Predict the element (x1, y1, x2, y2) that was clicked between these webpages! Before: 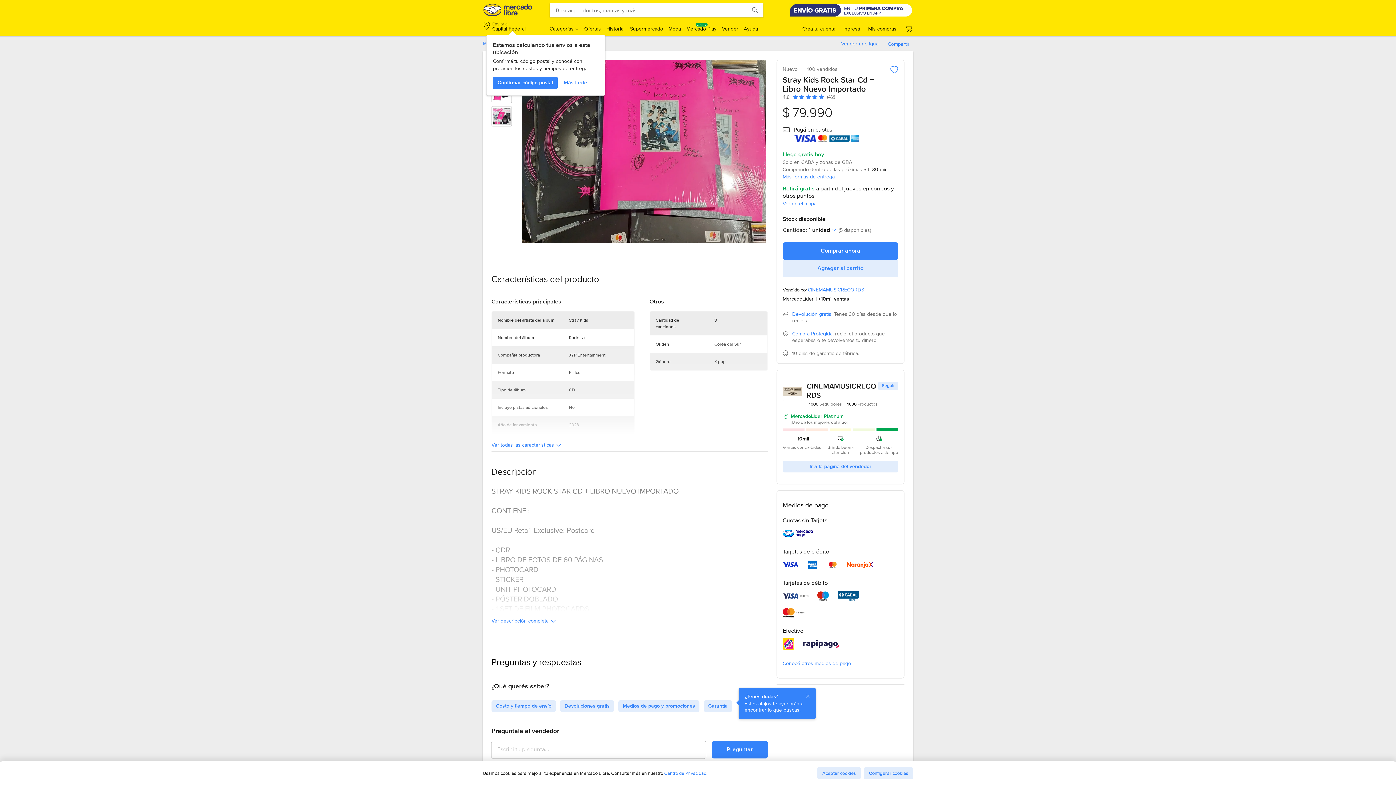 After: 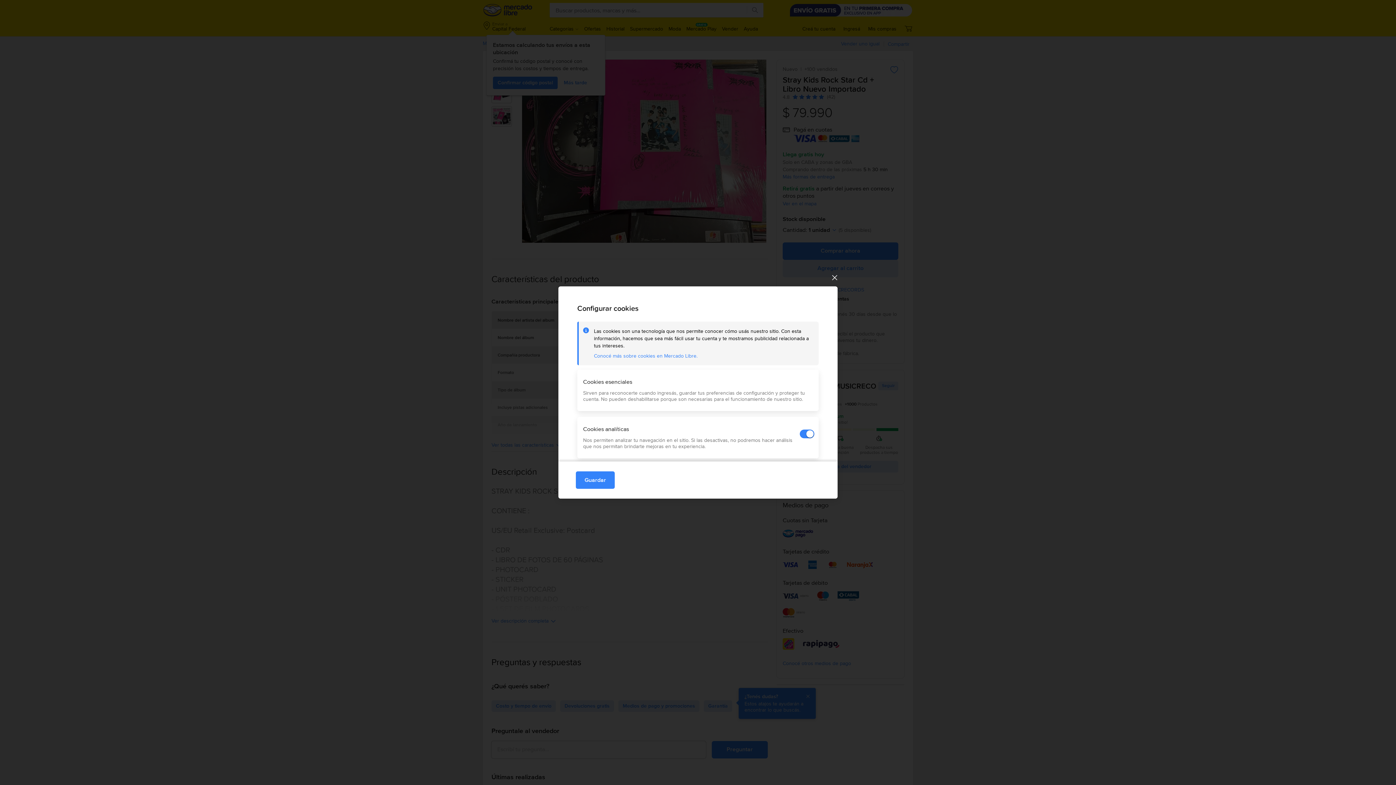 Action: bbox: (864, 767, 913, 779) label: Configurar cookies